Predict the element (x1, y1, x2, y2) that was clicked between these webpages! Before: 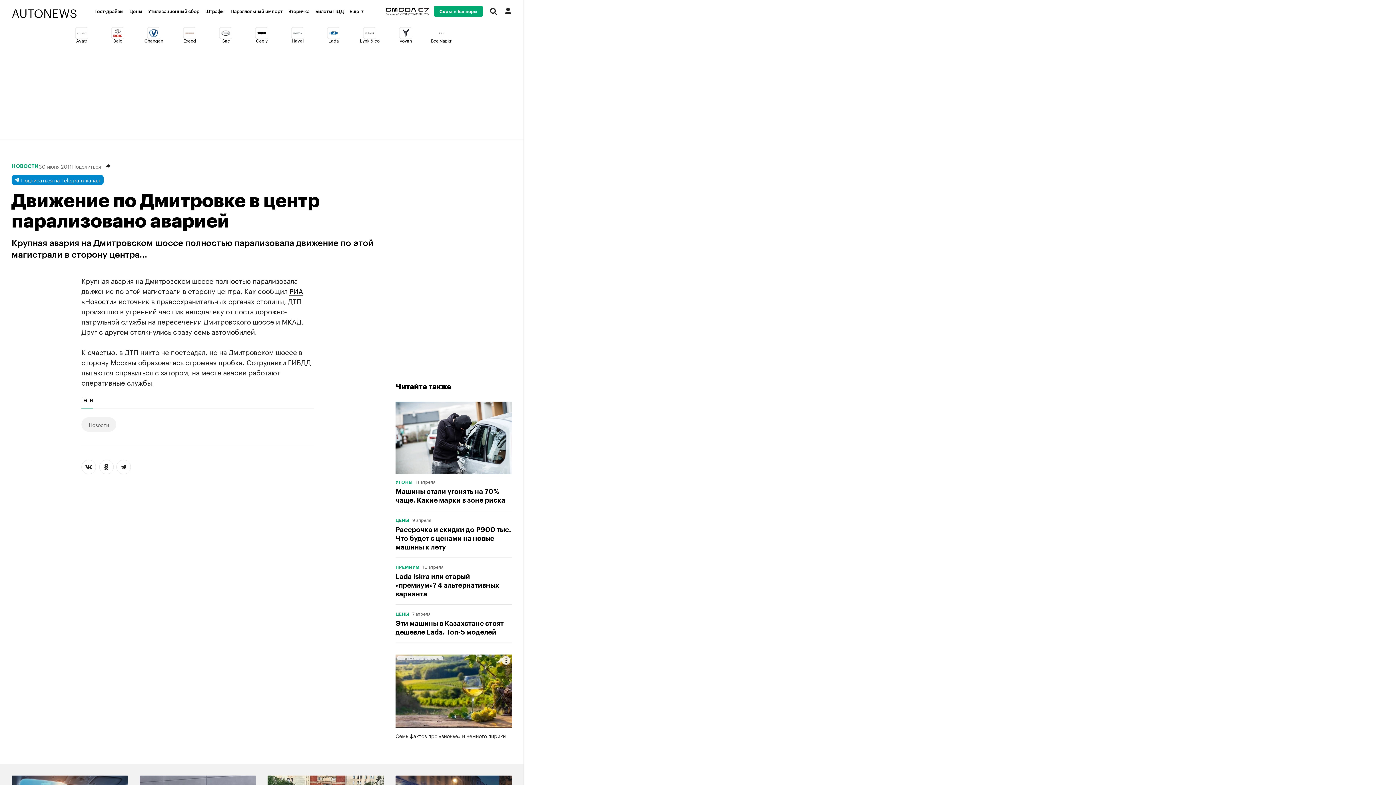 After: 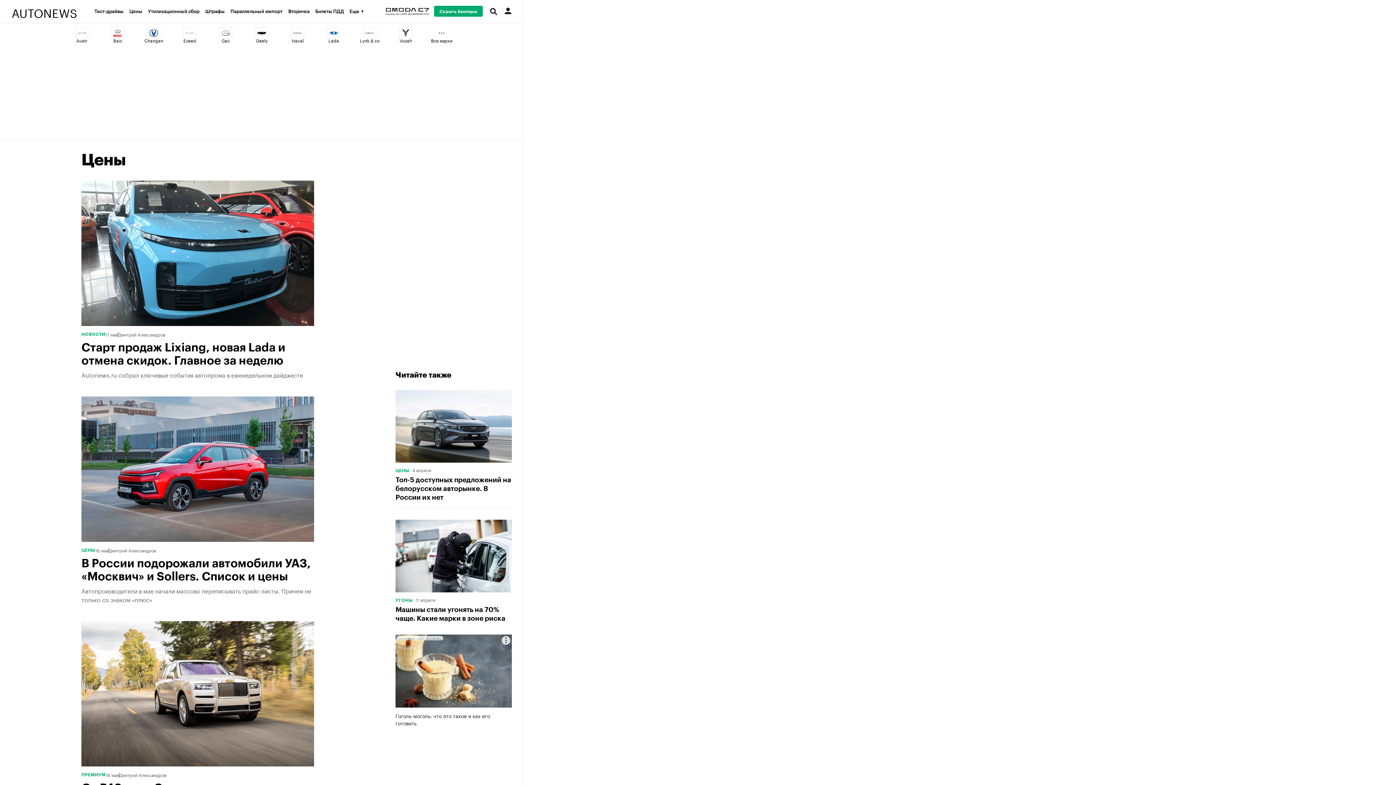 Action: bbox: (395, 612, 409, 616) label: ЦЕНЫ